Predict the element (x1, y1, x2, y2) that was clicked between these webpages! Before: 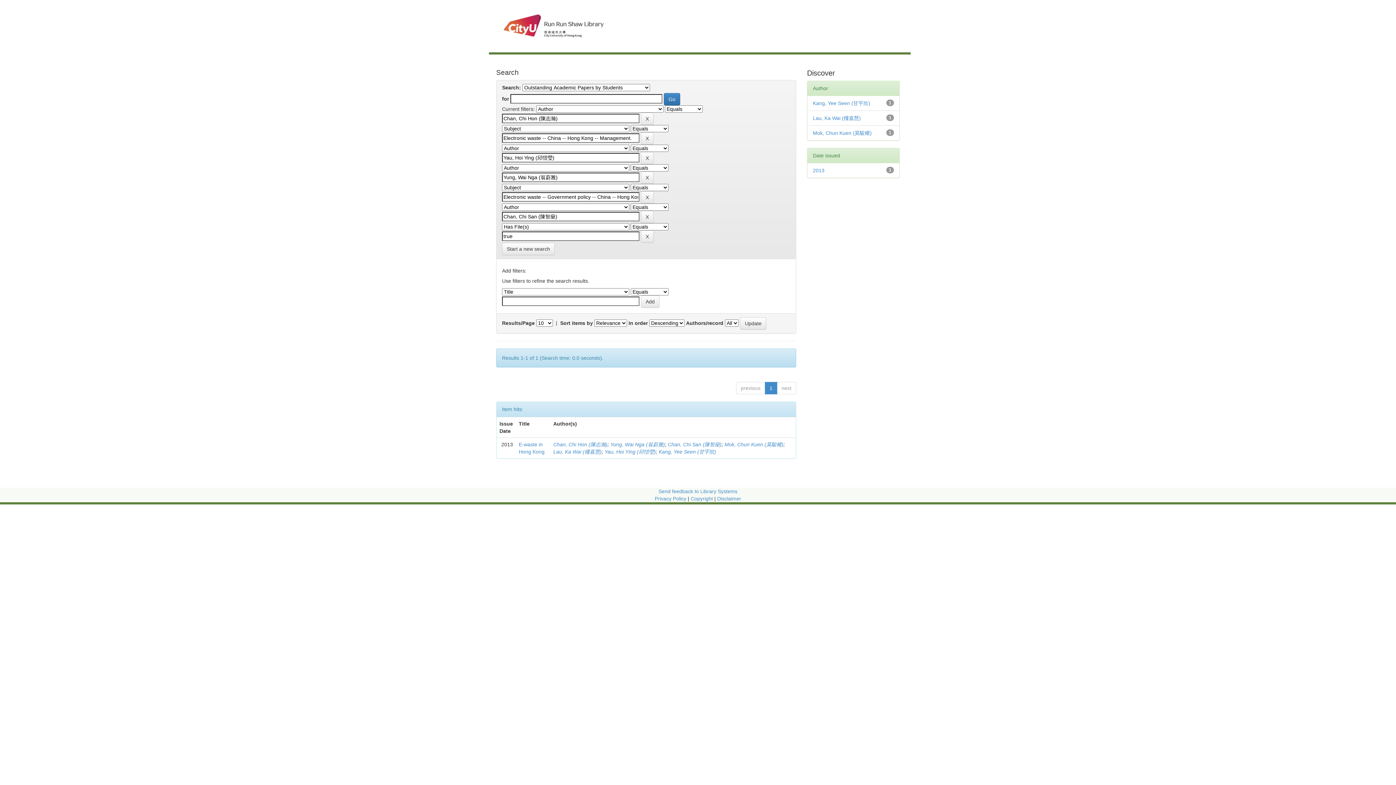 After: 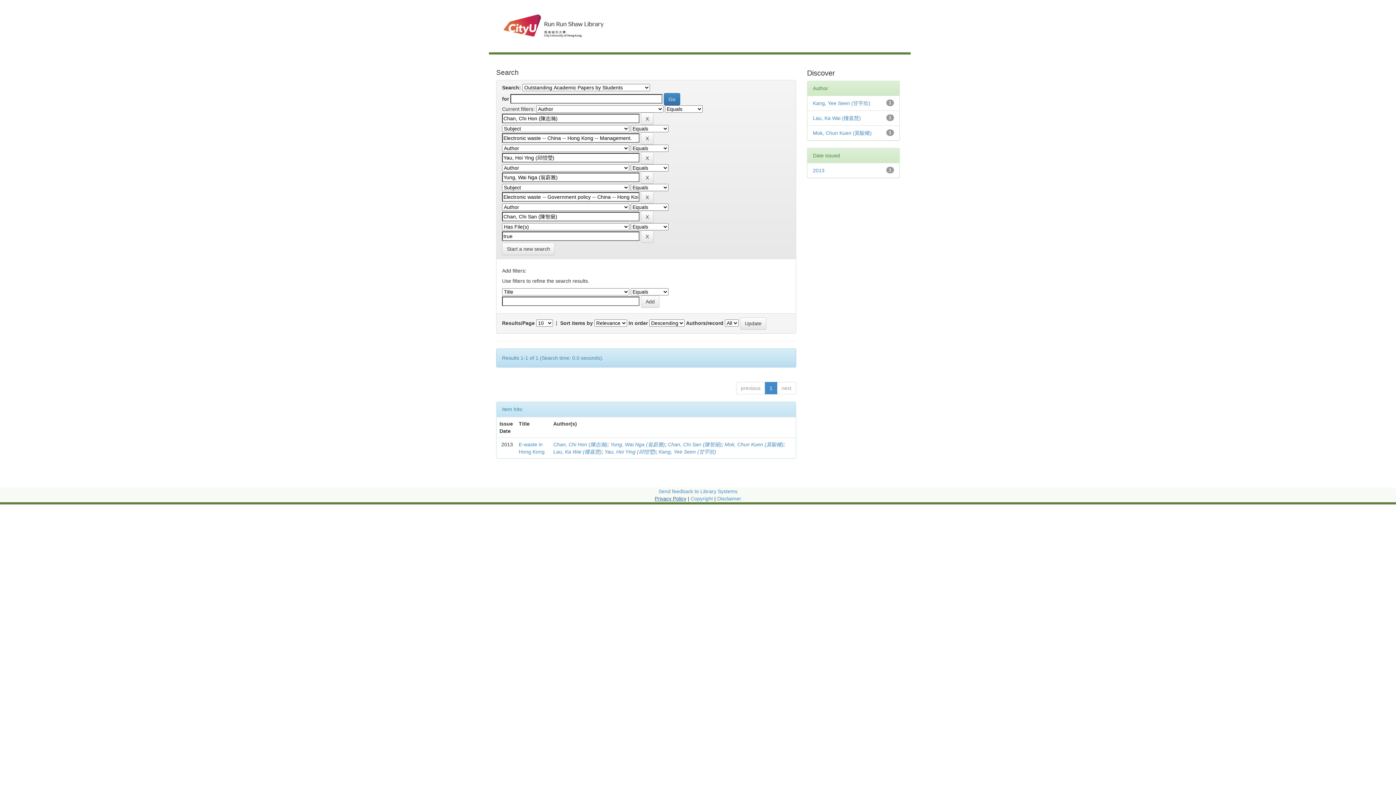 Action: label: Privacy Policy bbox: (654, 496, 686, 501)